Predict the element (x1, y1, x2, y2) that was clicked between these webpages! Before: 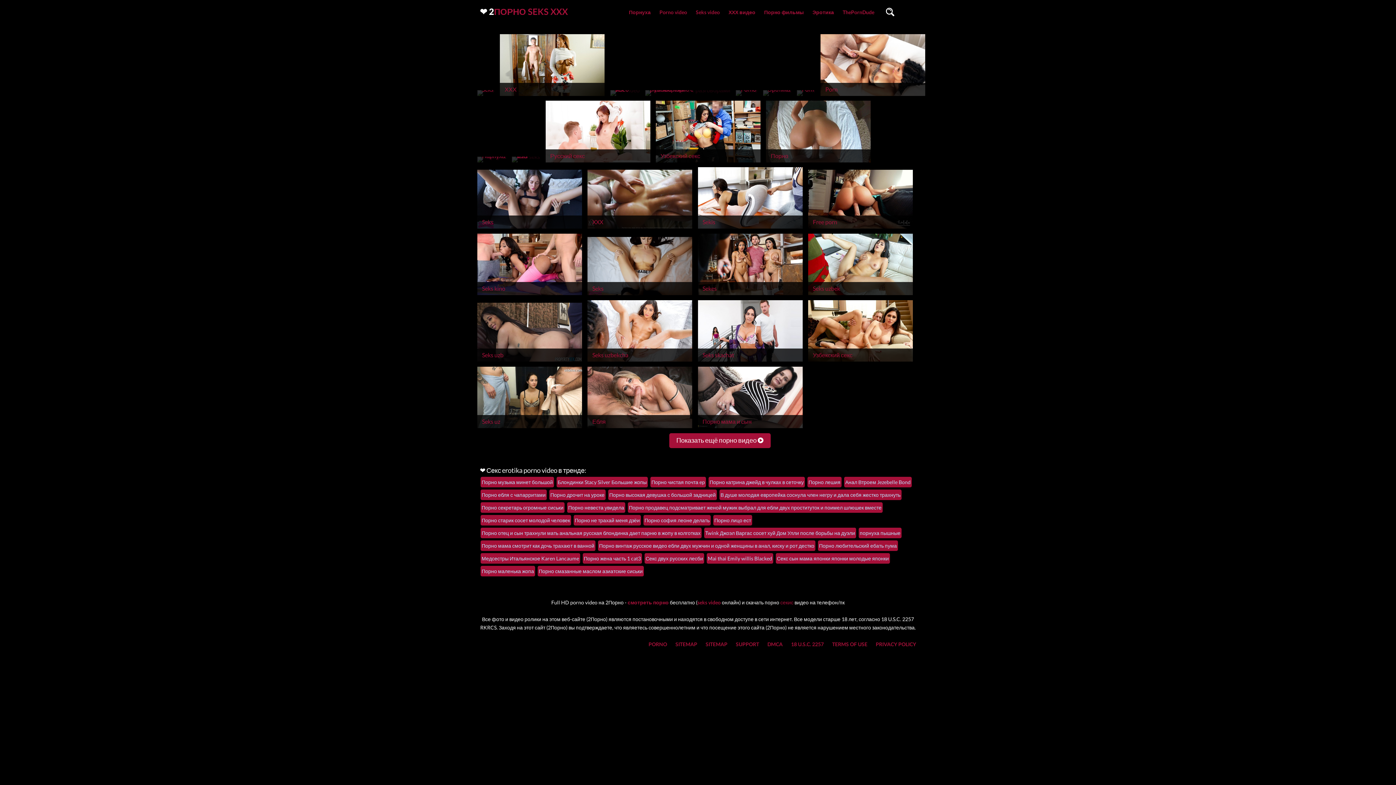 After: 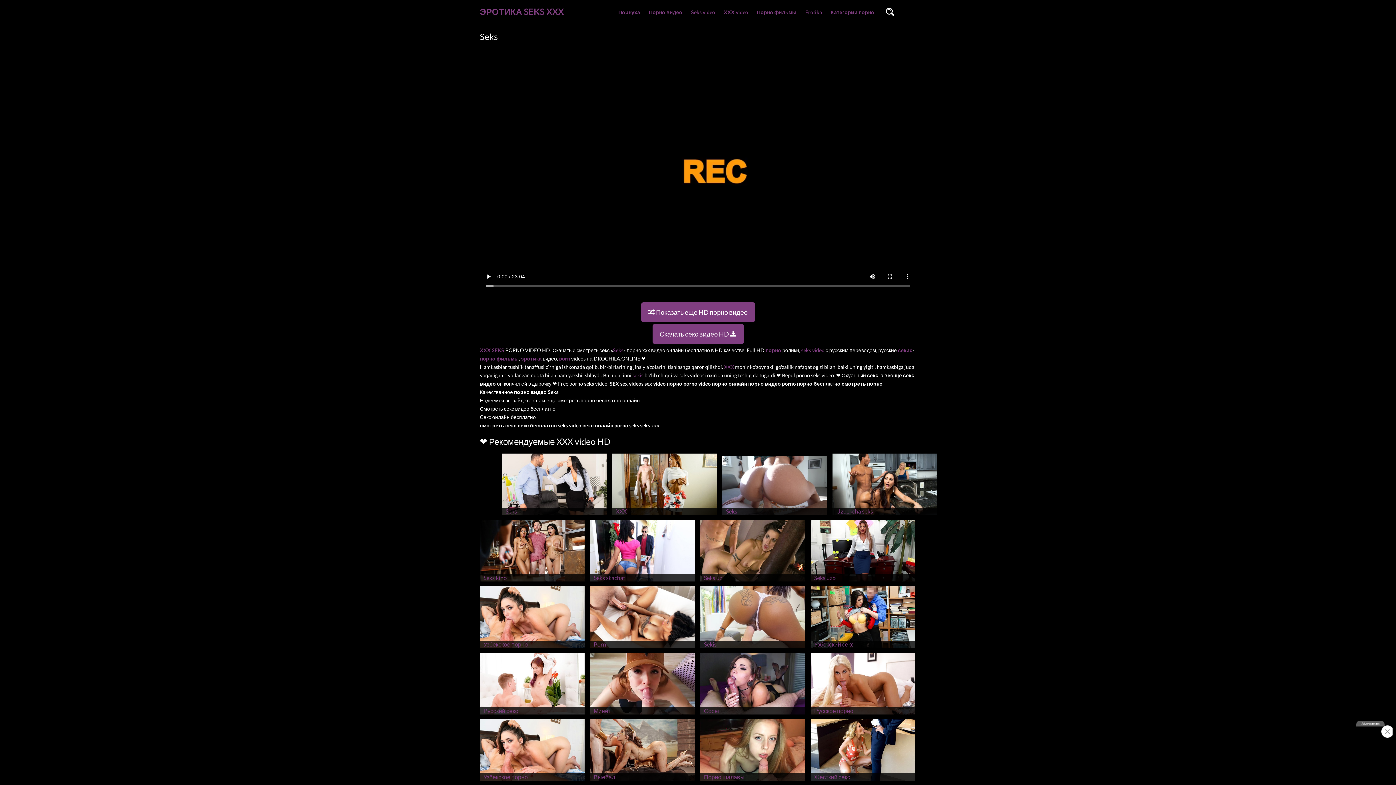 Action: label: Seks video bbox: (691, 0, 724, 24)